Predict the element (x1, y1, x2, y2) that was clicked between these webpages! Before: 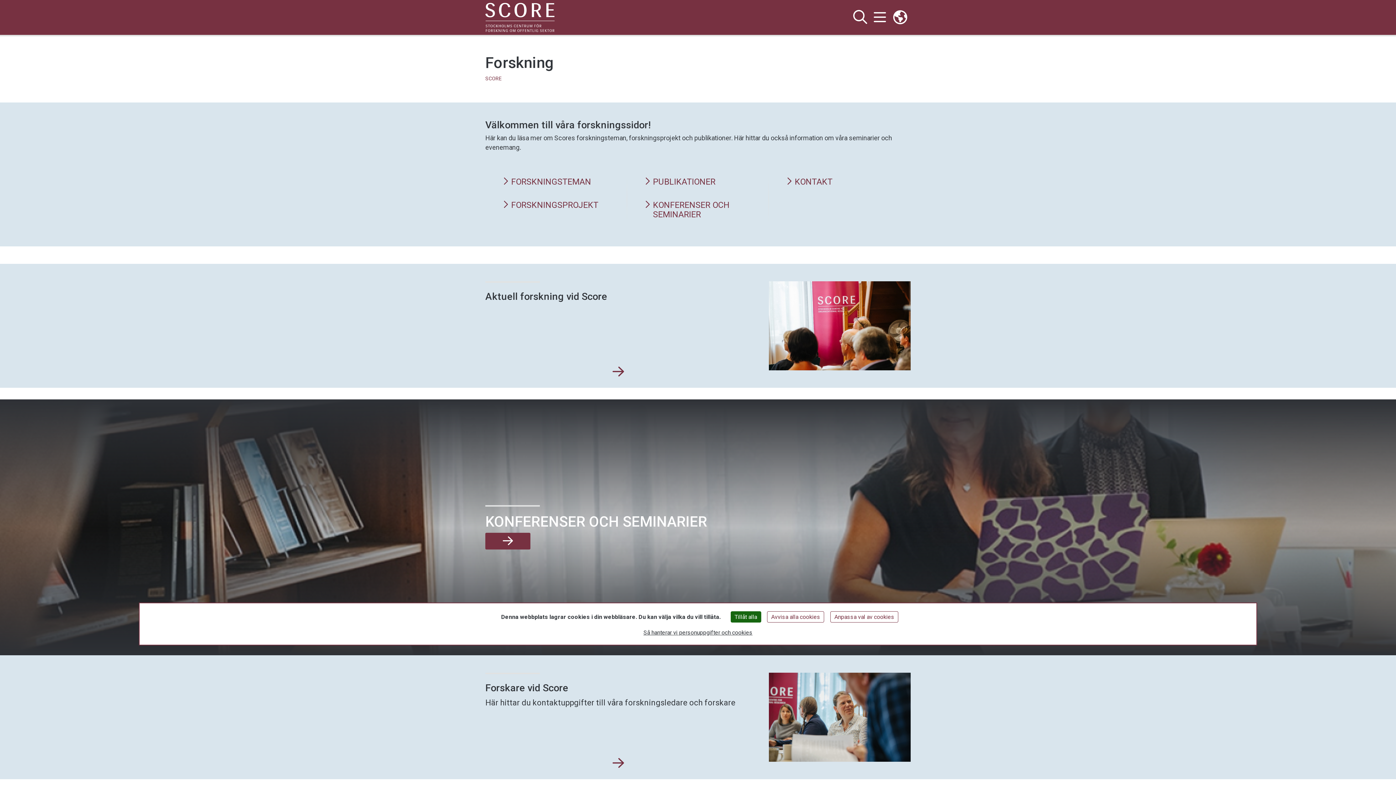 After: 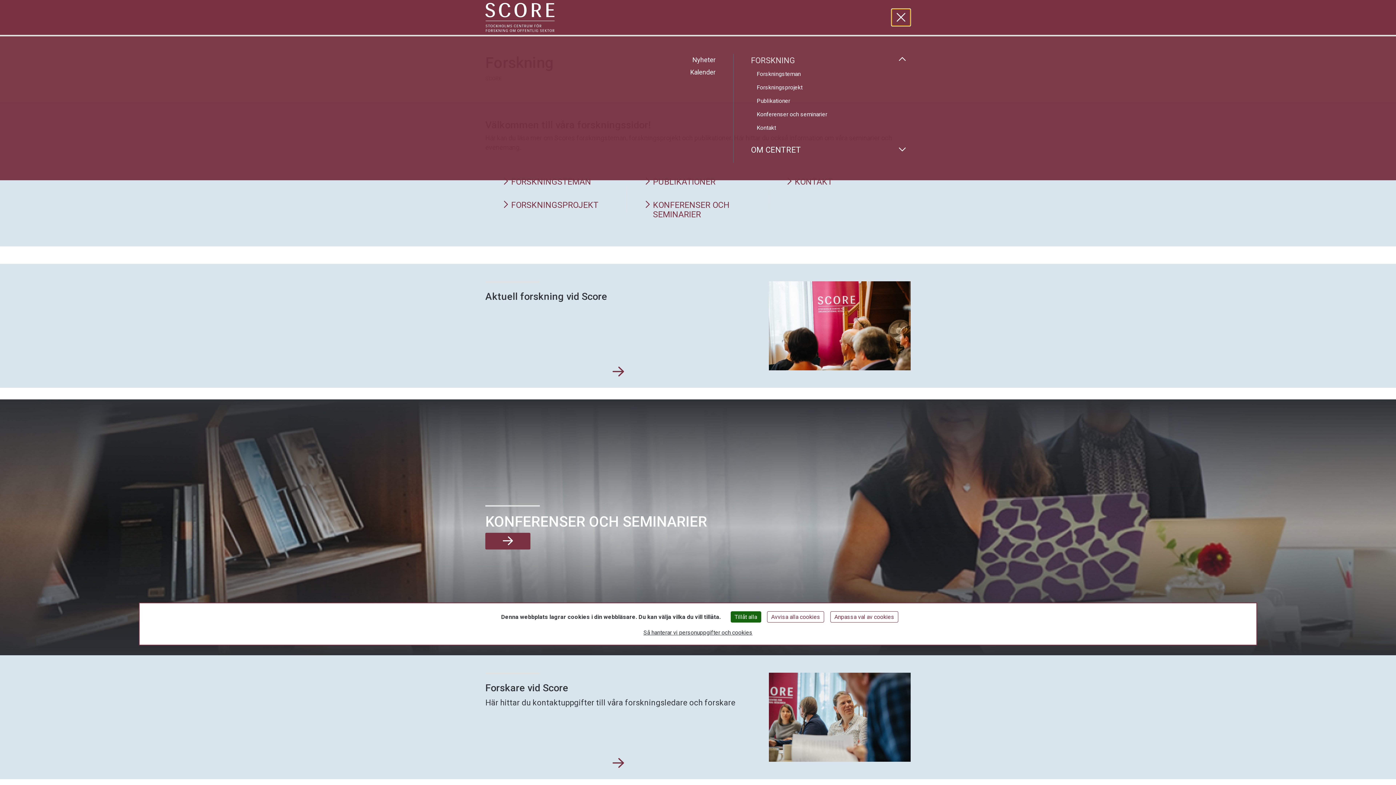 Action: label: Visa och dölj huvudmeny bbox: (870, 8, 889, 26)